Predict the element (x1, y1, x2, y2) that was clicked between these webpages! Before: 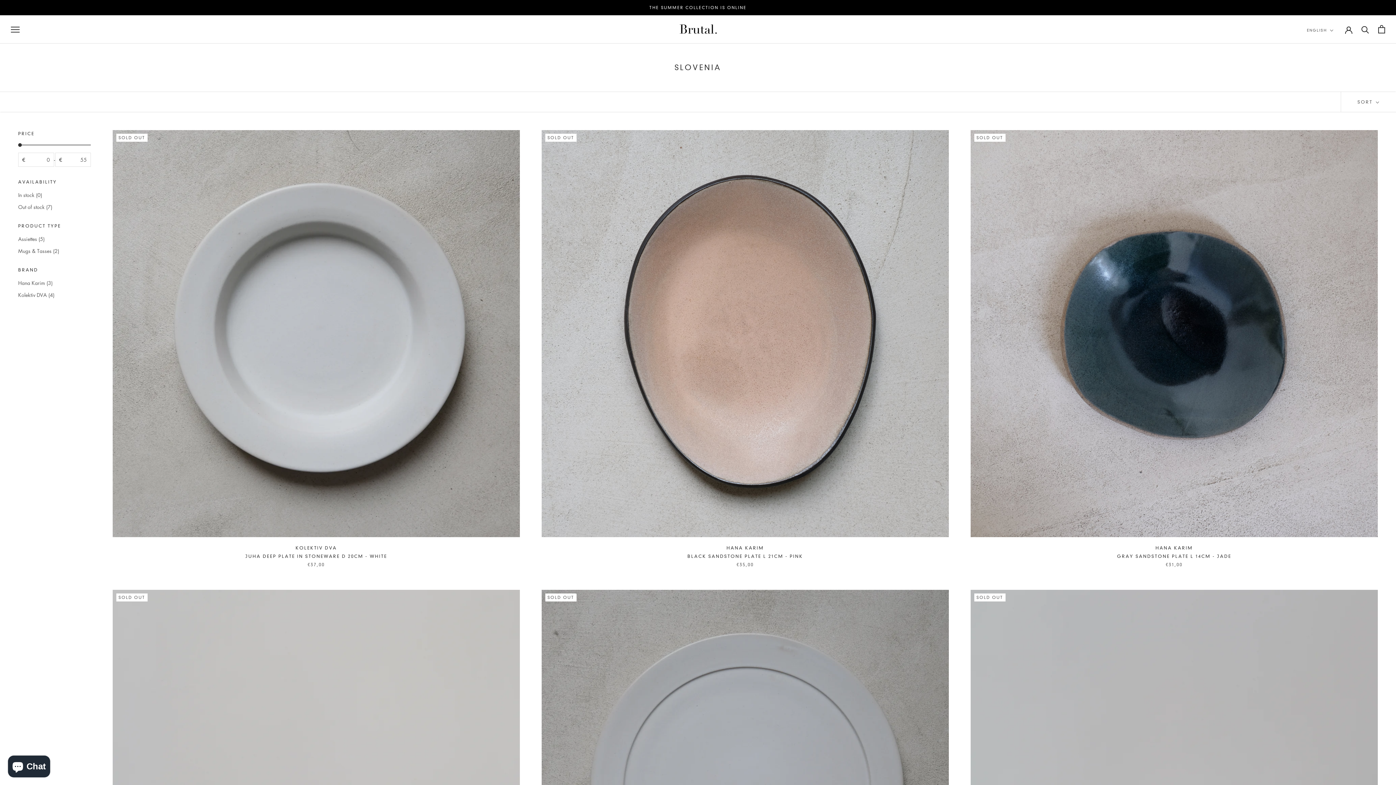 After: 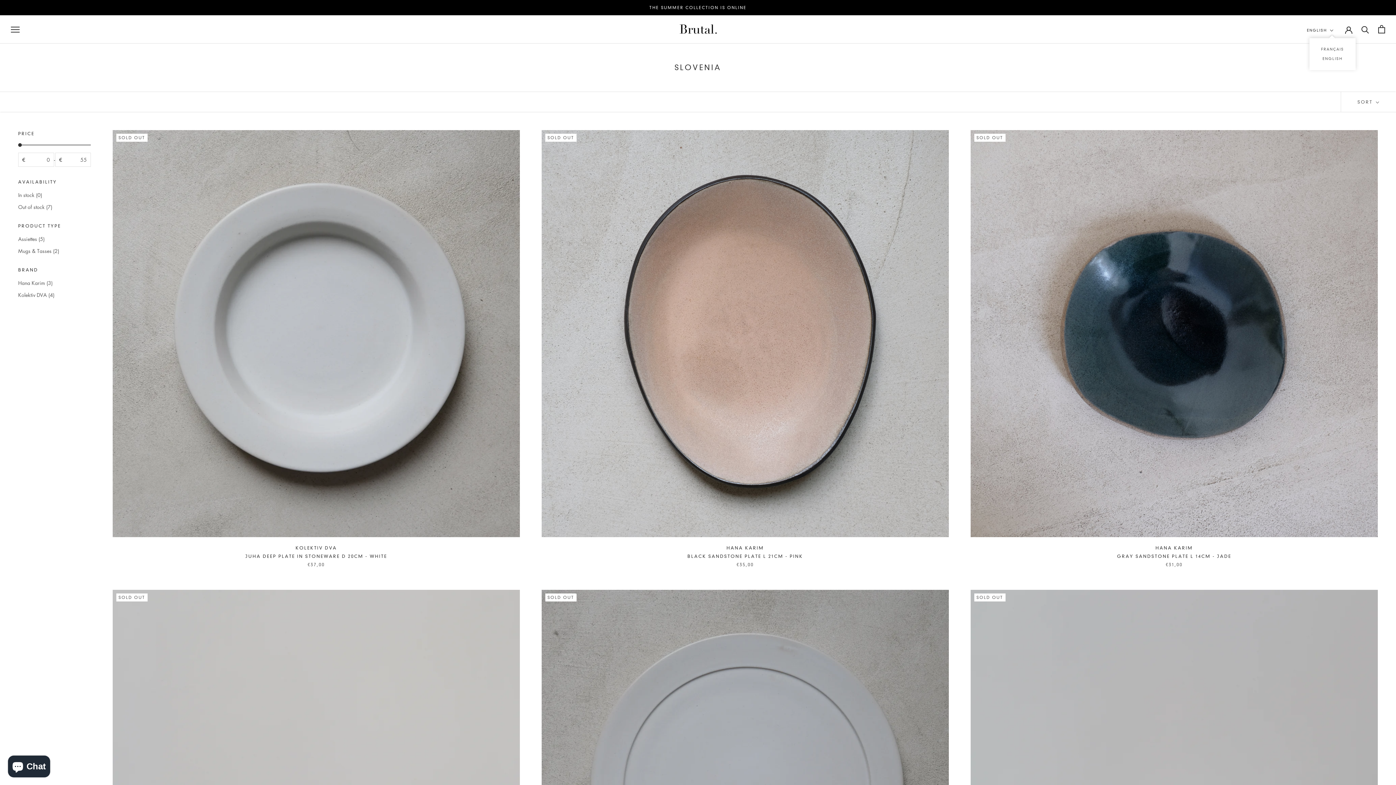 Action: label: ENGLISH bbox: (1307, 26, 1333, 34)